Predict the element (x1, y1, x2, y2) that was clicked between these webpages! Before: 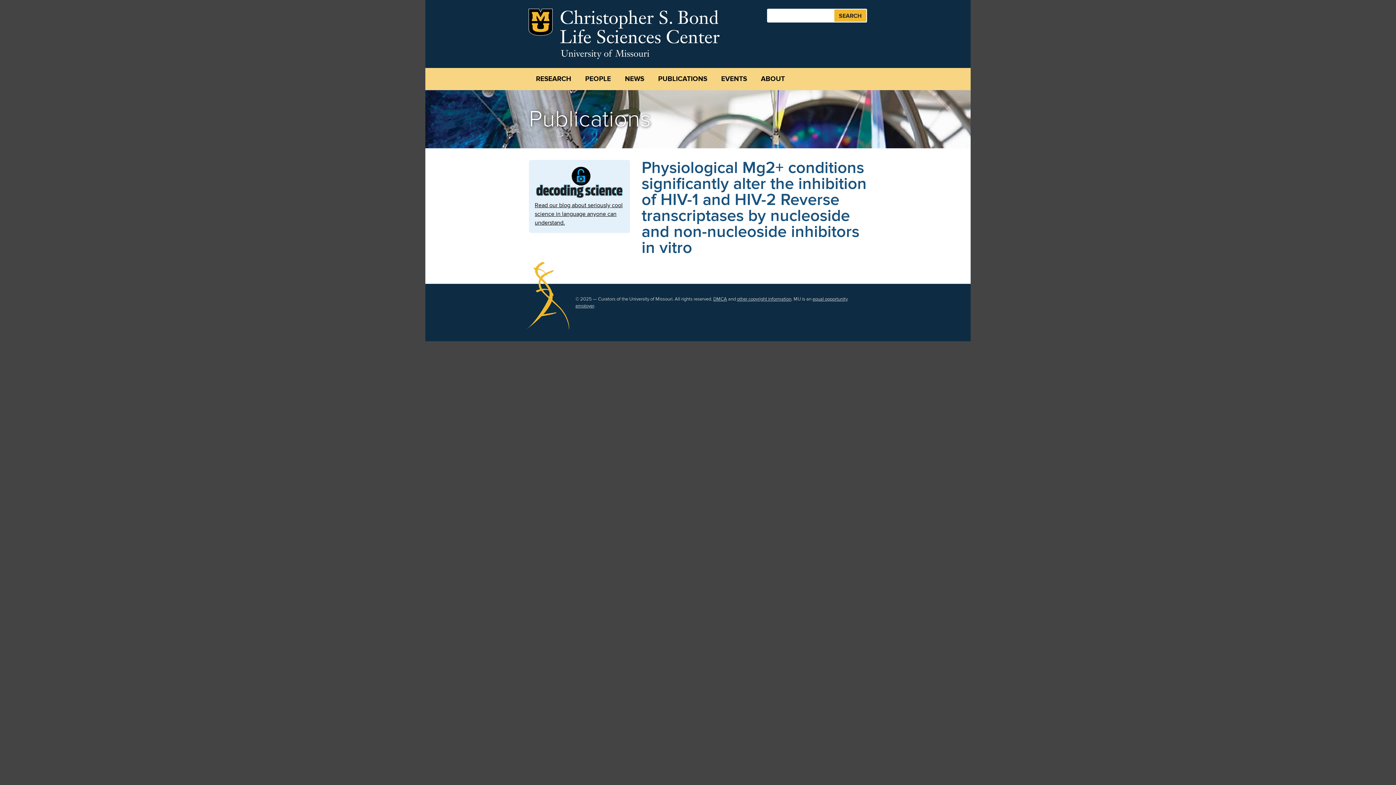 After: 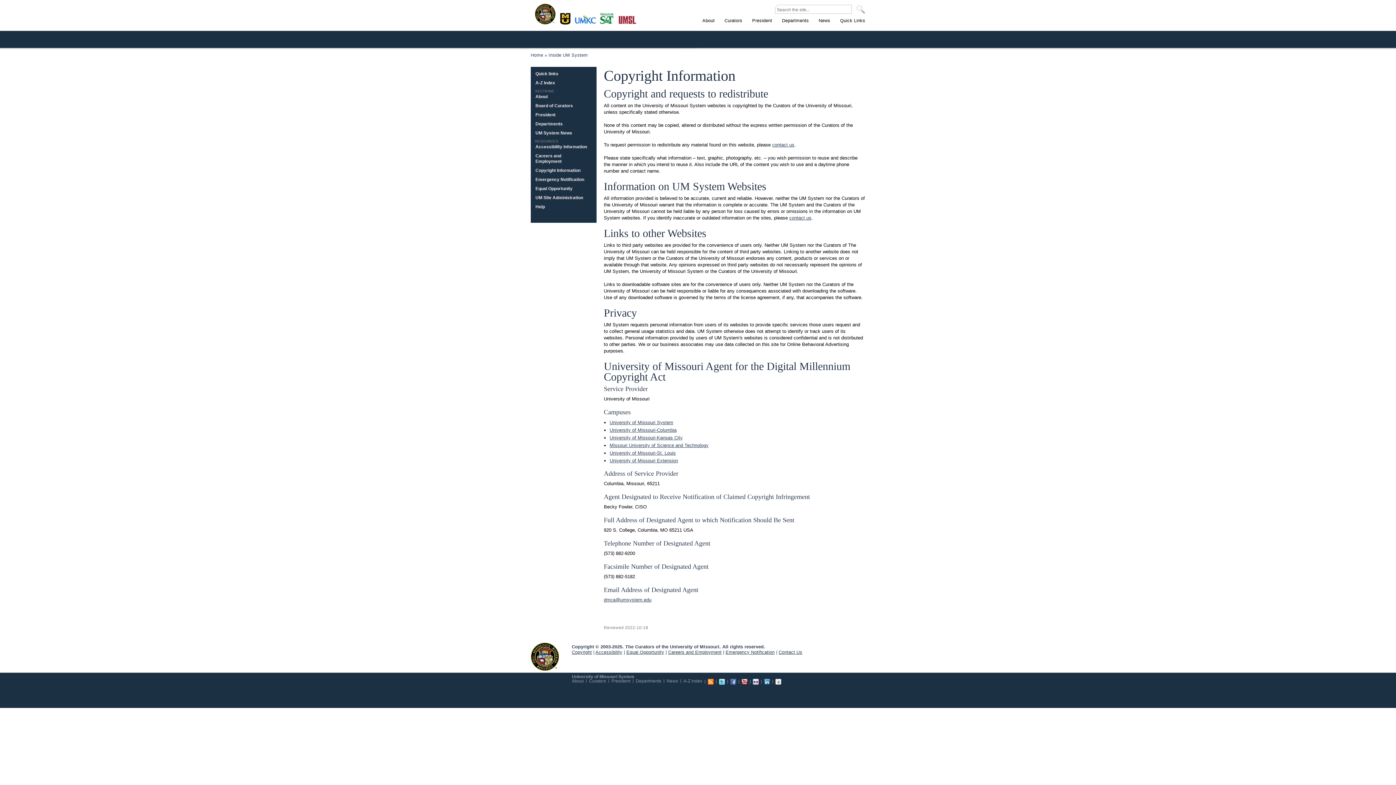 Action: bbox: (713, 296, 727, 302) label: DMCA